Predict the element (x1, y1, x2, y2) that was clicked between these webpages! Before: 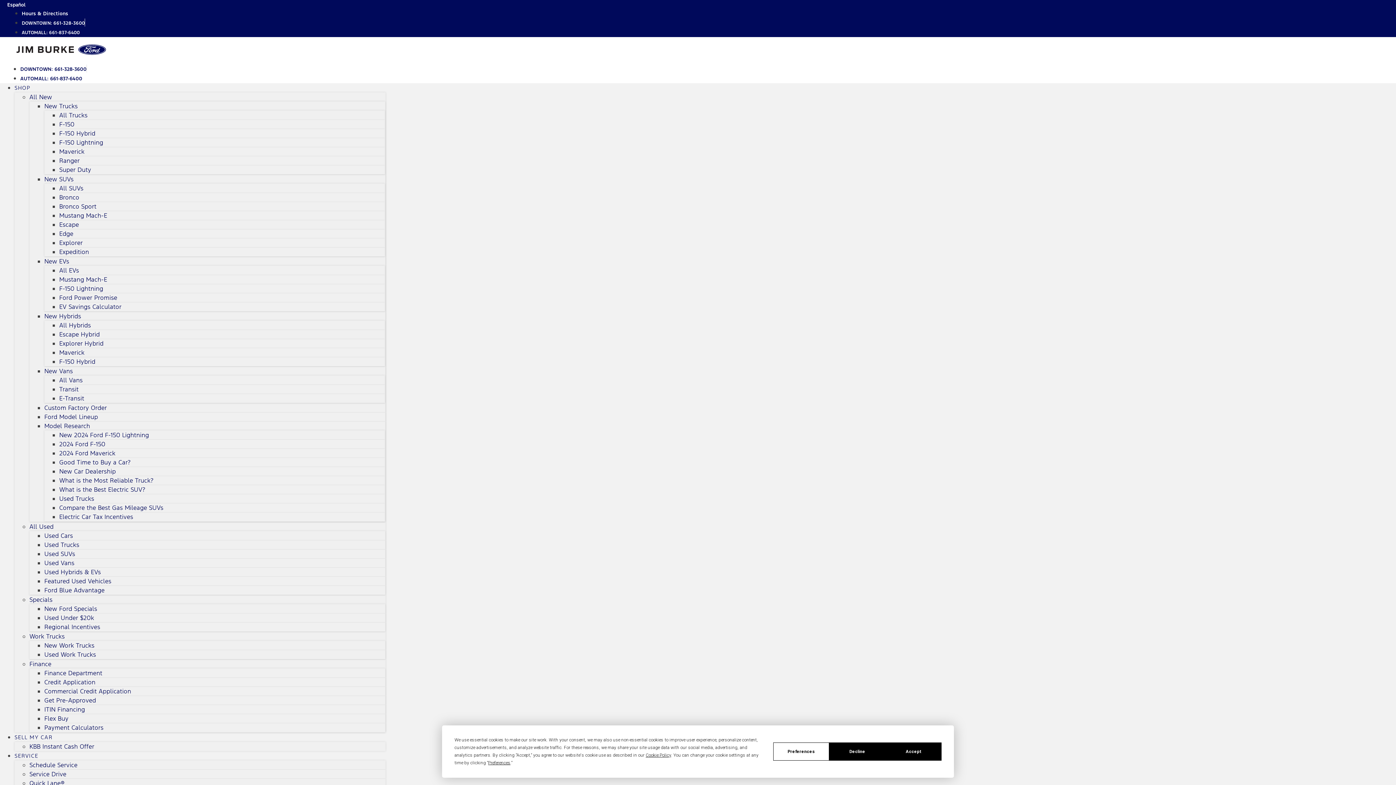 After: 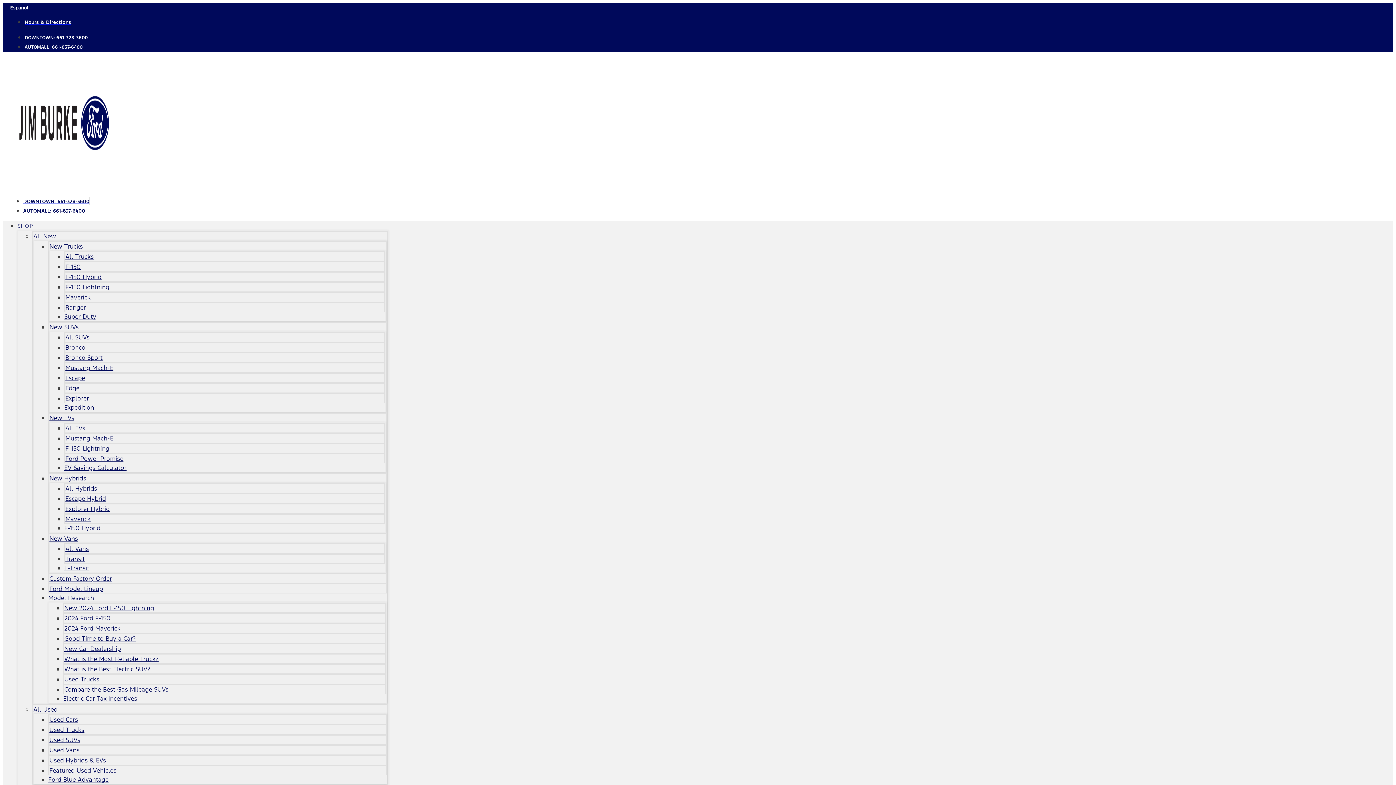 Action: label: Mustang Mach-E bbox: (59, 211, 107, 219)